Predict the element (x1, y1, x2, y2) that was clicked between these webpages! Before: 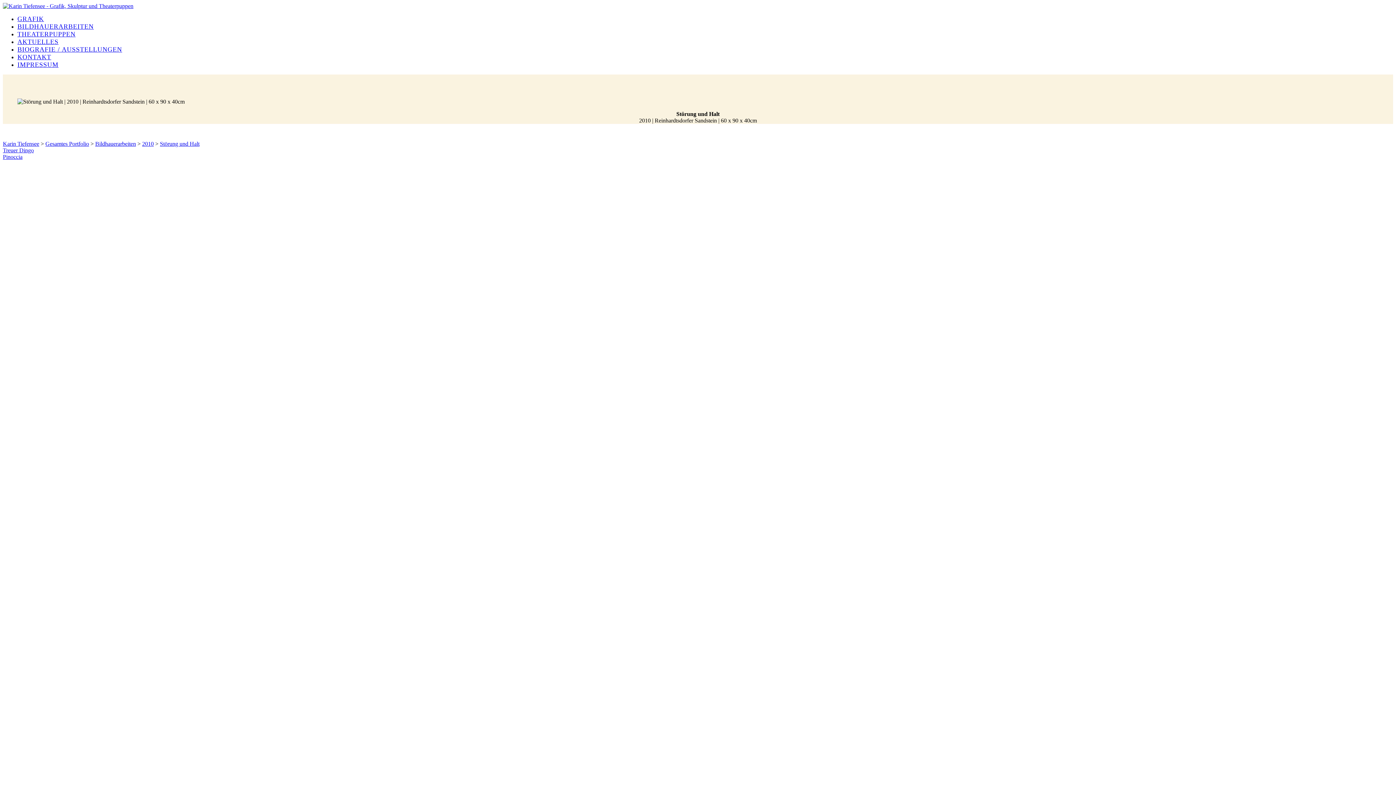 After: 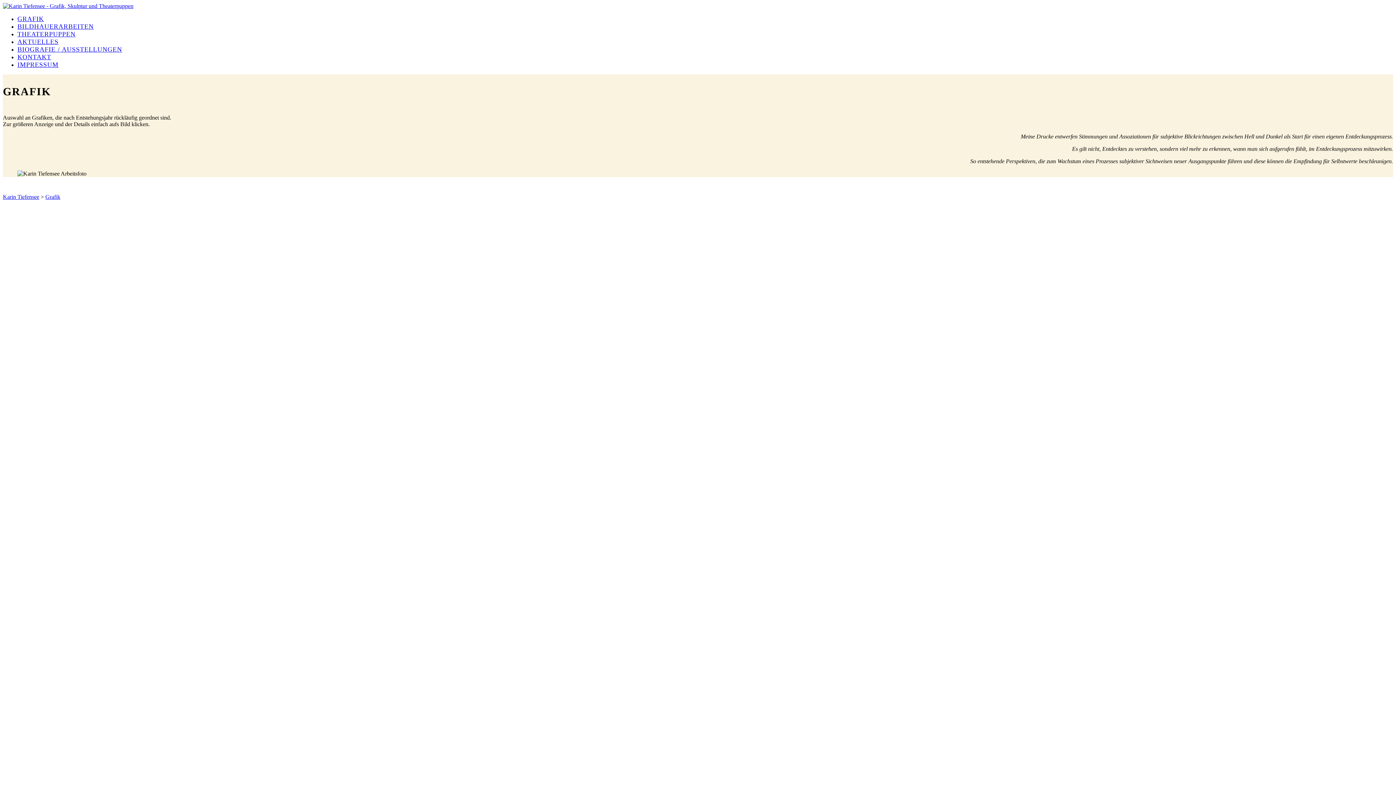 Action: label: GRAFIK bbox: (17, 15, 44, 22)